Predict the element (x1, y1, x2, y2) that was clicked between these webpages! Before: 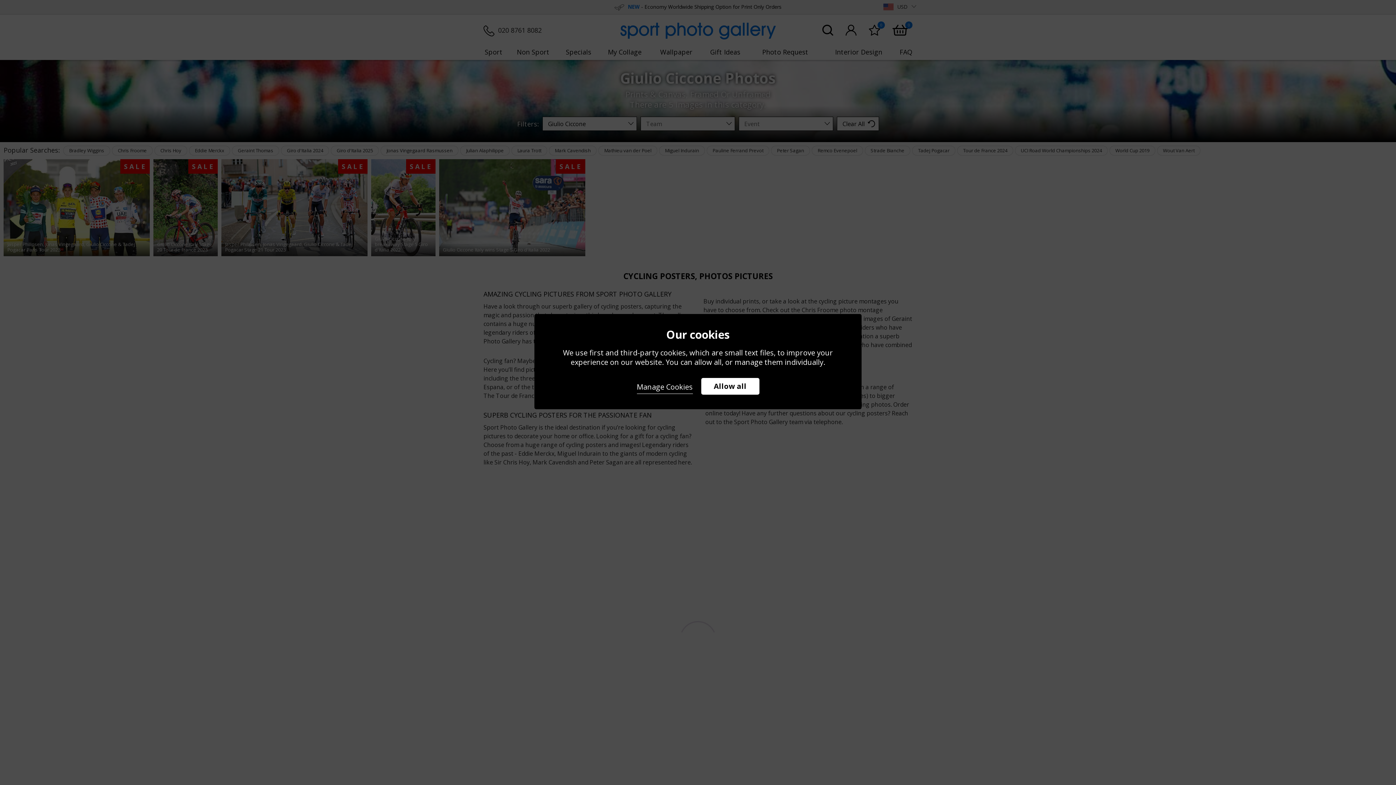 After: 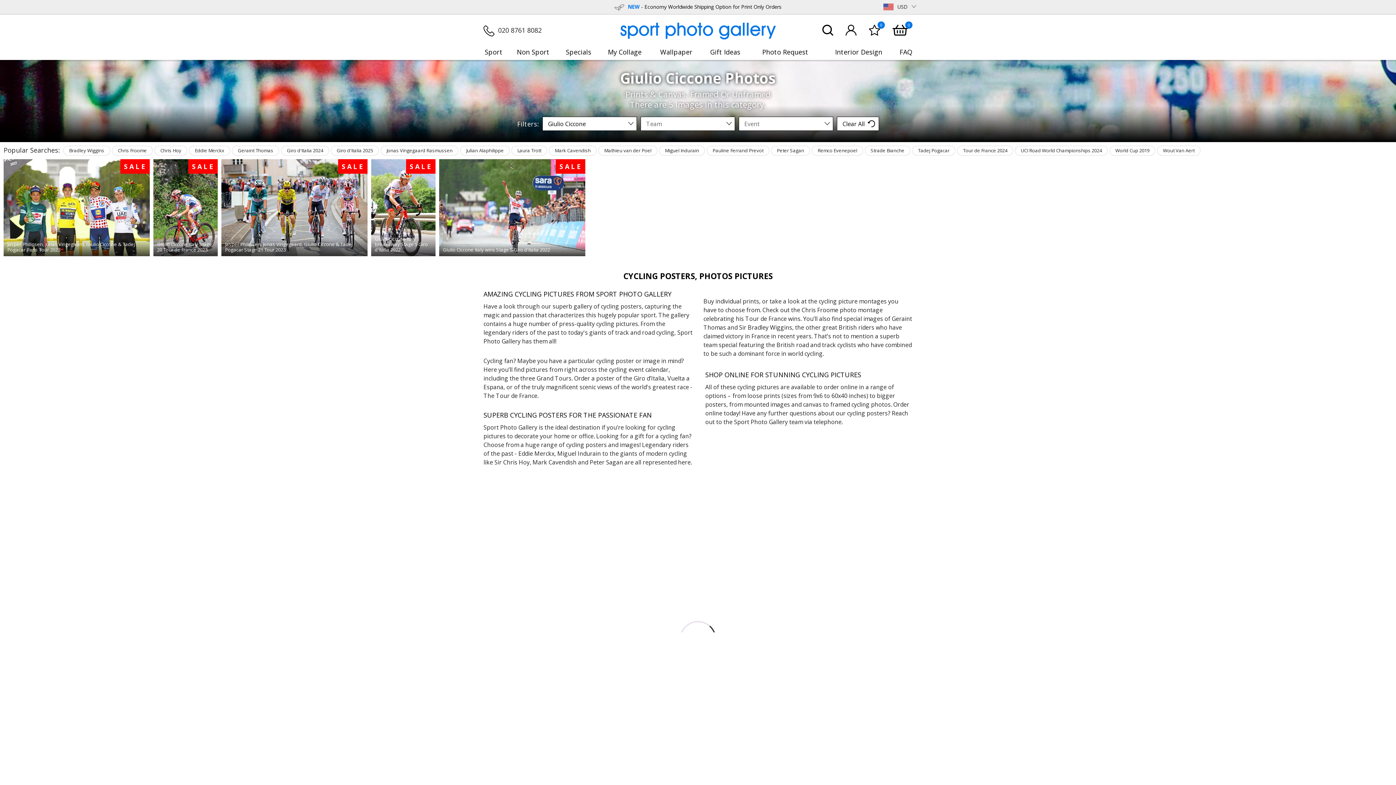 Action: label: Allow all bbox: (701, 378, 759, 394)